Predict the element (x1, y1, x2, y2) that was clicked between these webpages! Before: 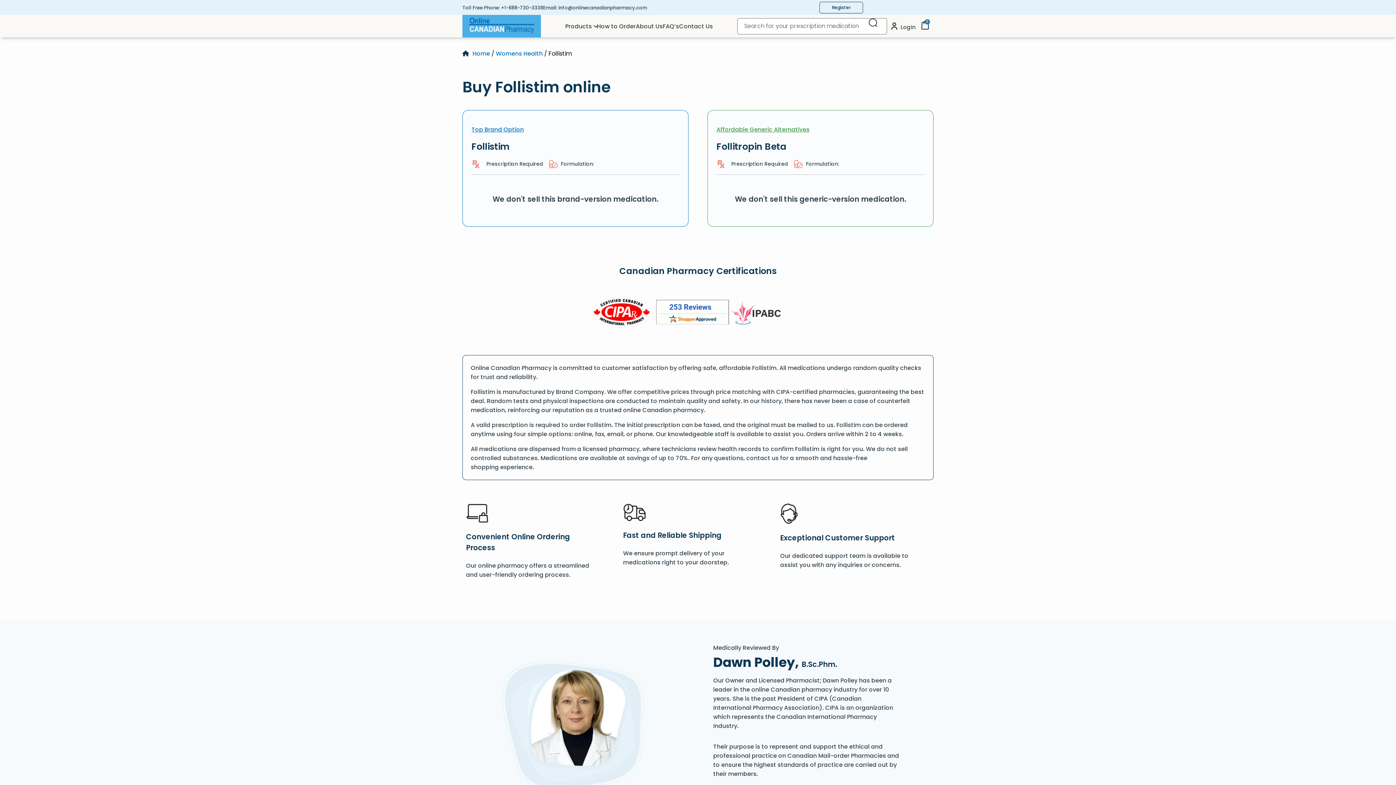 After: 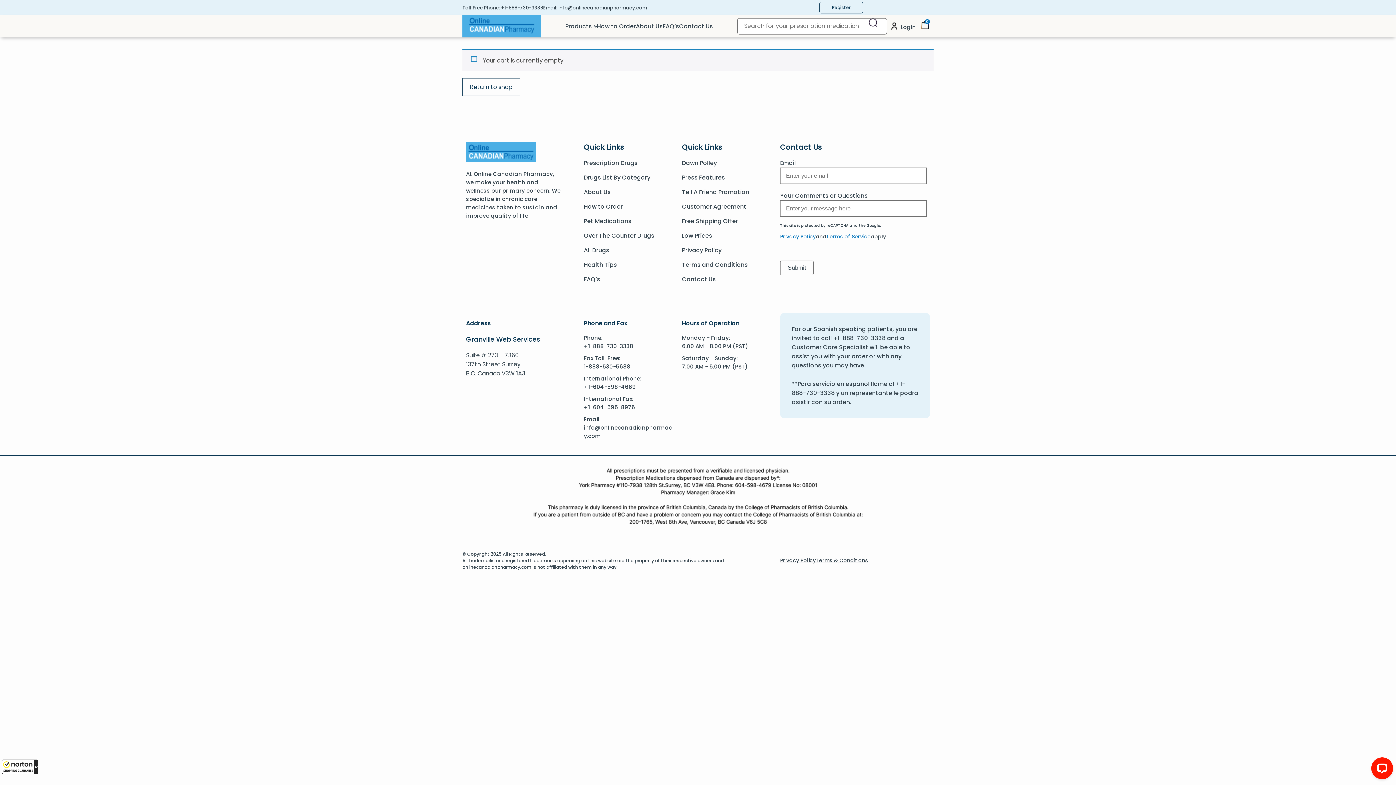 Action: label: Cart bbox: (921, 23, 929, 31)